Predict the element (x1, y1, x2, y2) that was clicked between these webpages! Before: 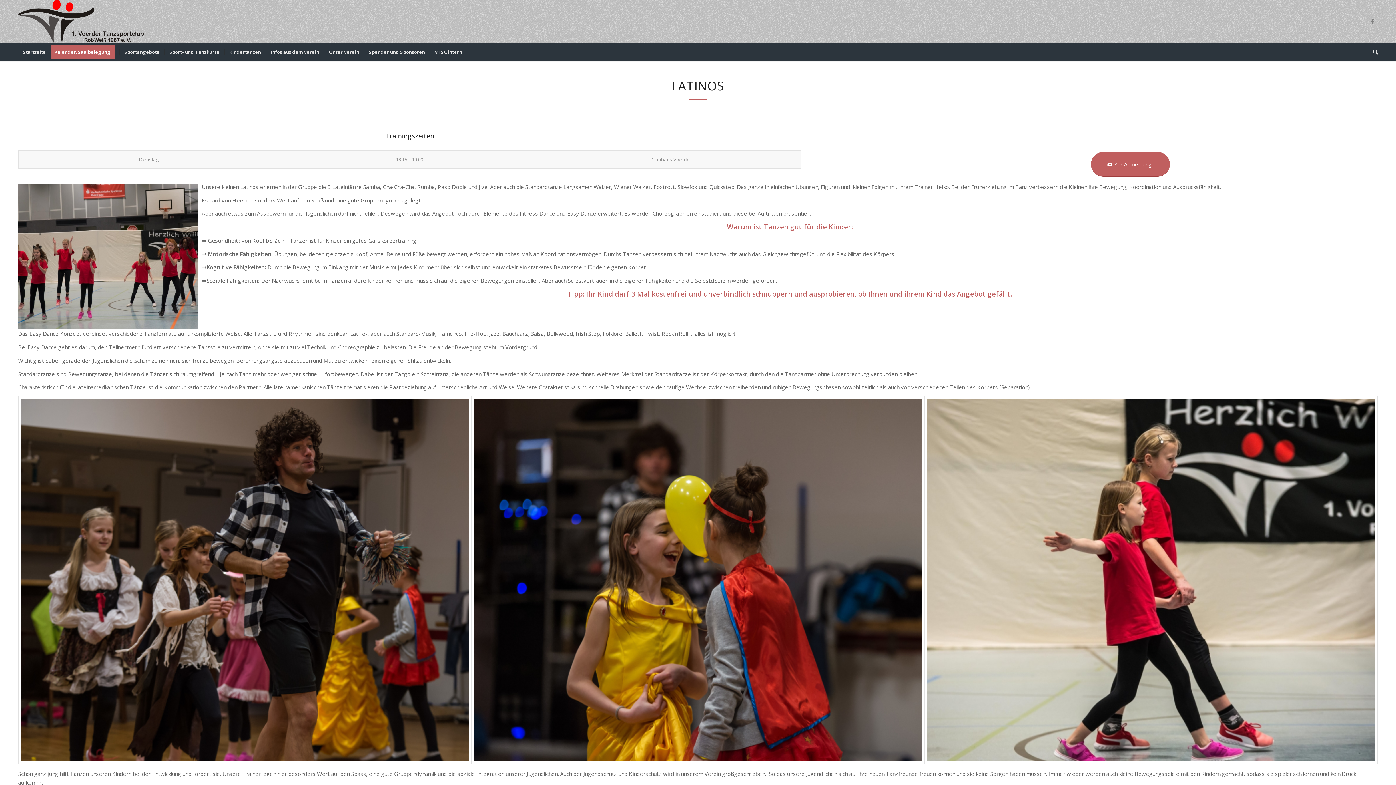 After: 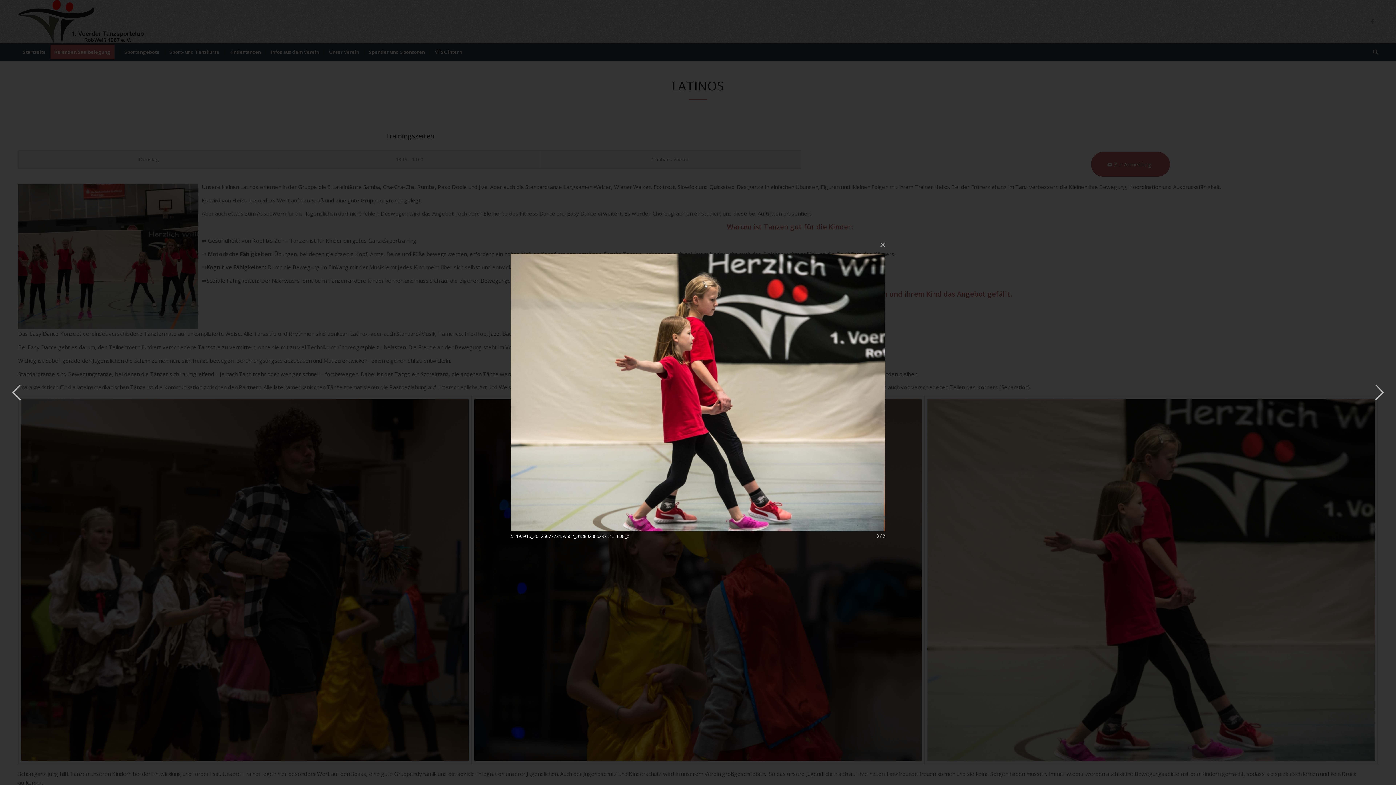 Action: bbox: (924, 396, 1378, 764)